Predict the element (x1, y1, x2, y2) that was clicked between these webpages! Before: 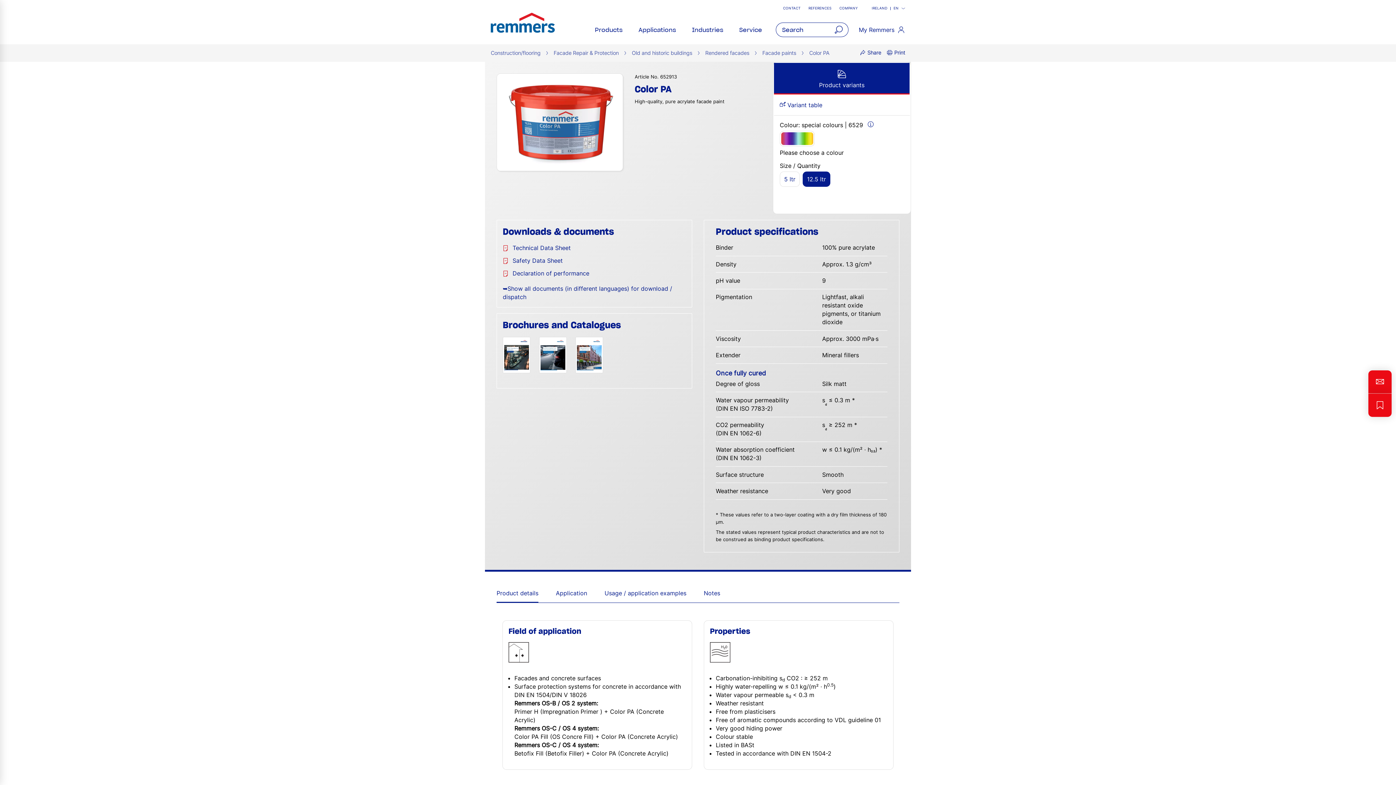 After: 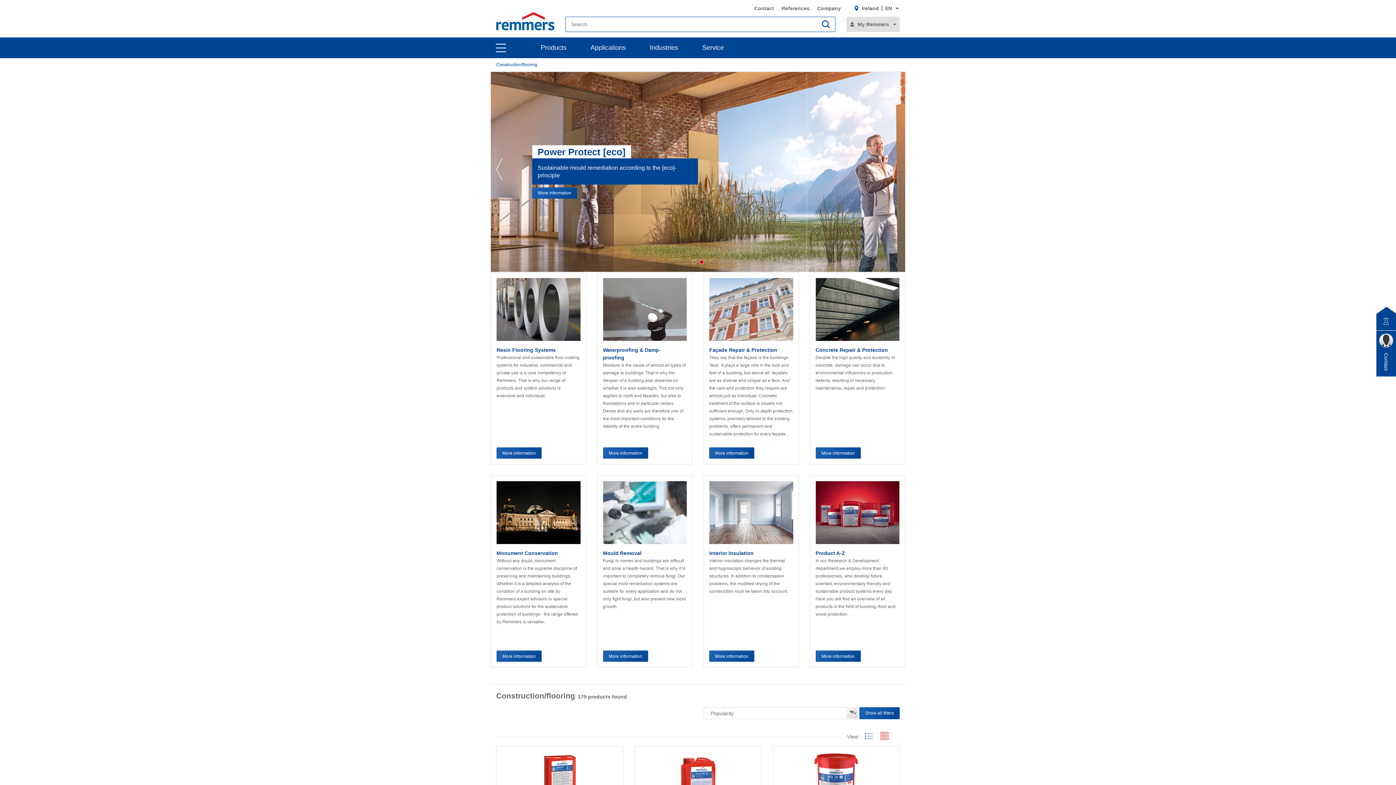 Action: label: Construction/flooring bbox: (490, 49, 540, 56)